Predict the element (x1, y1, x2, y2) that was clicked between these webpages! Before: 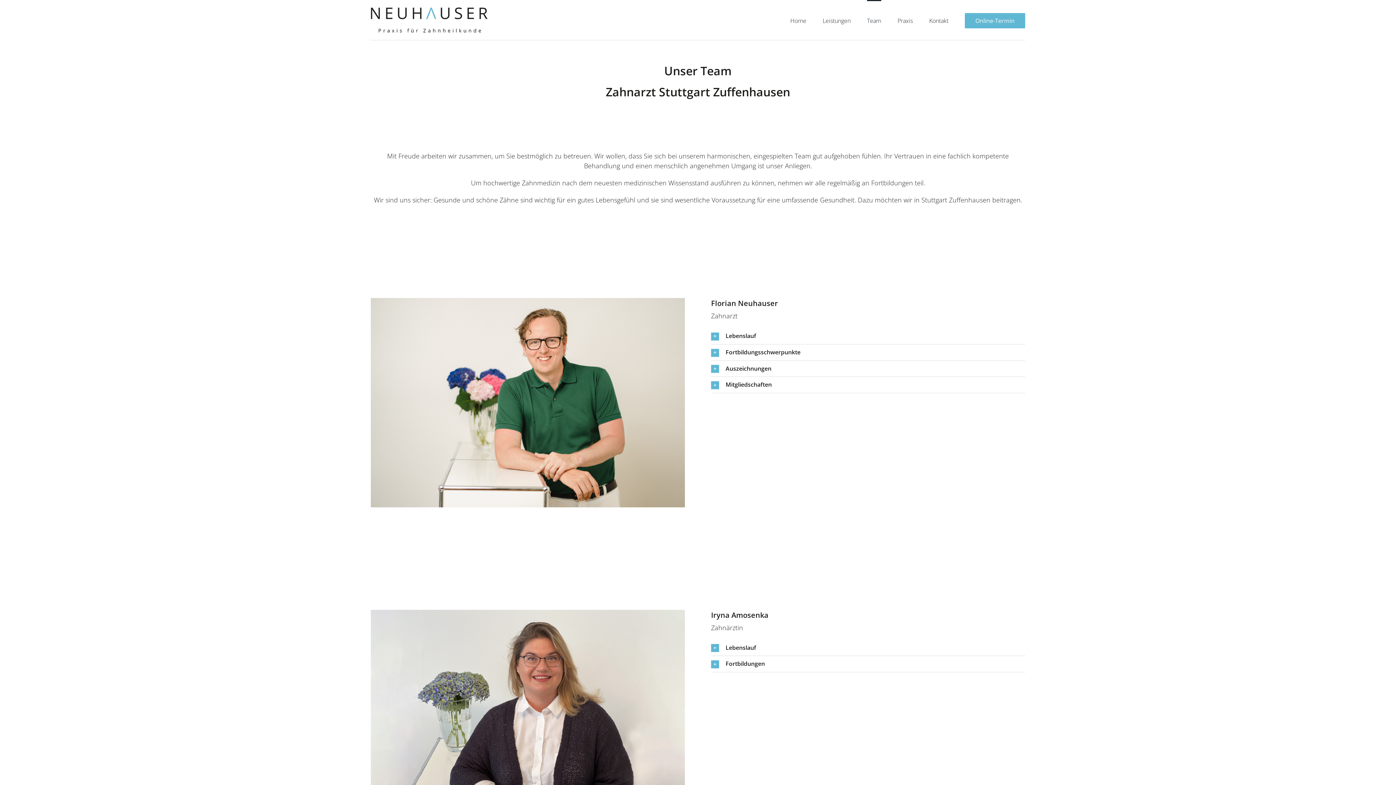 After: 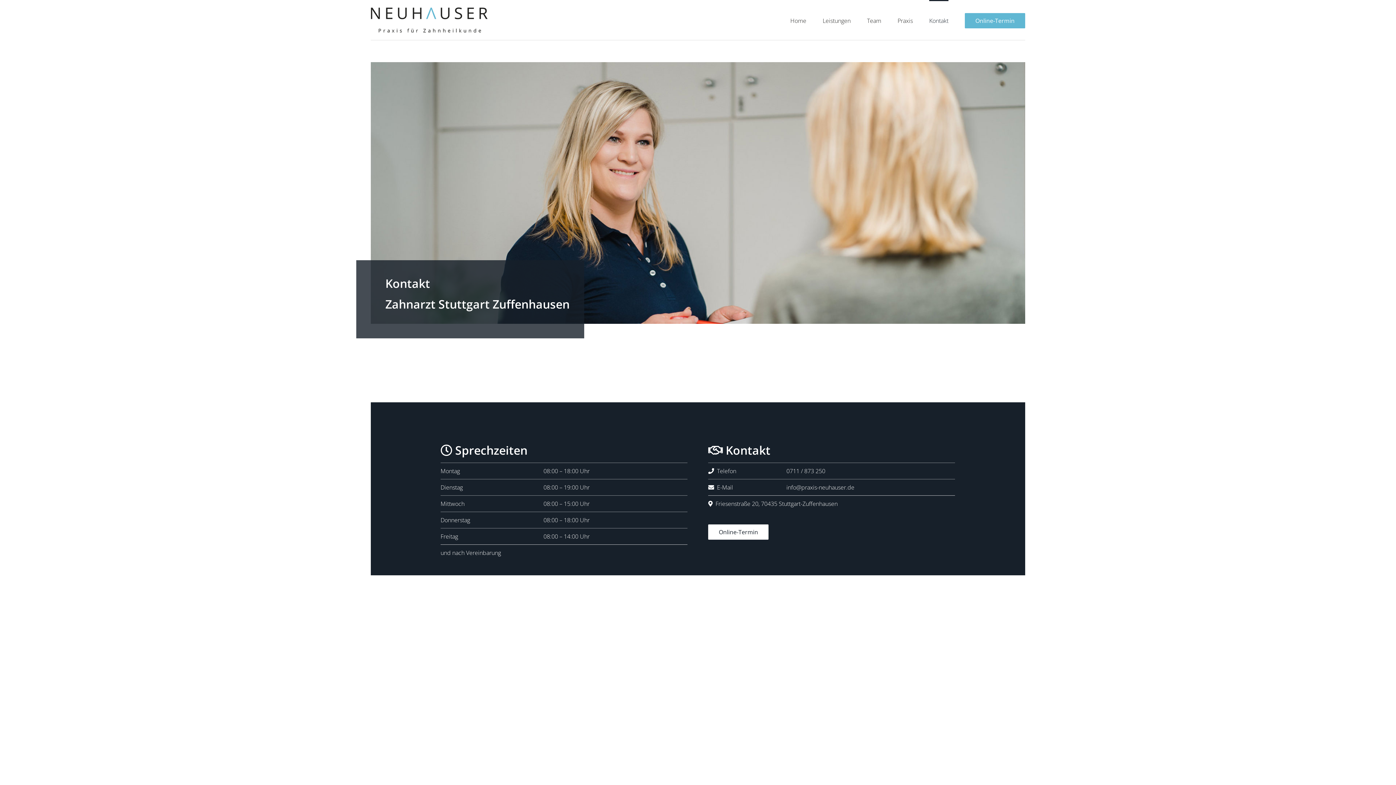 Action: label: Kontakt bbox: (929, 0, 948, 40)